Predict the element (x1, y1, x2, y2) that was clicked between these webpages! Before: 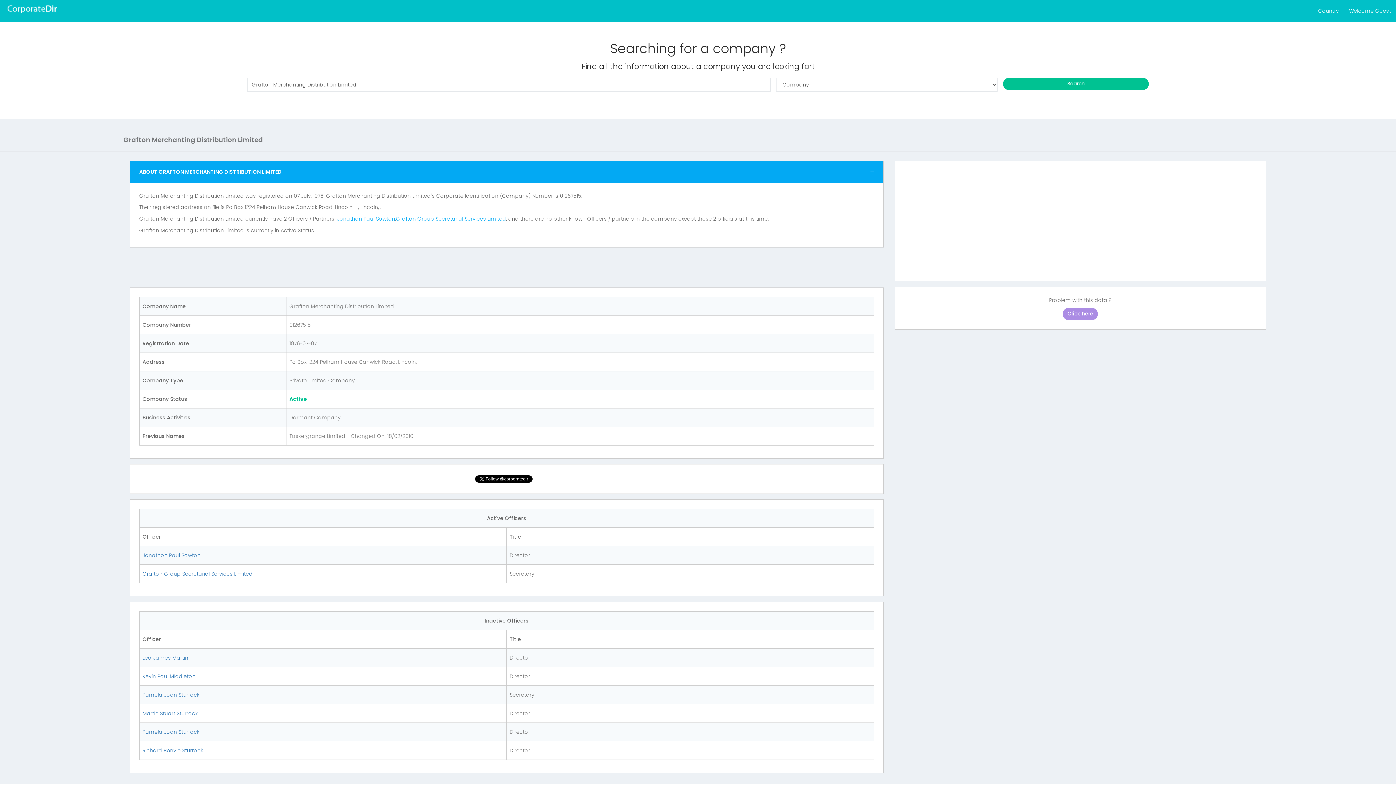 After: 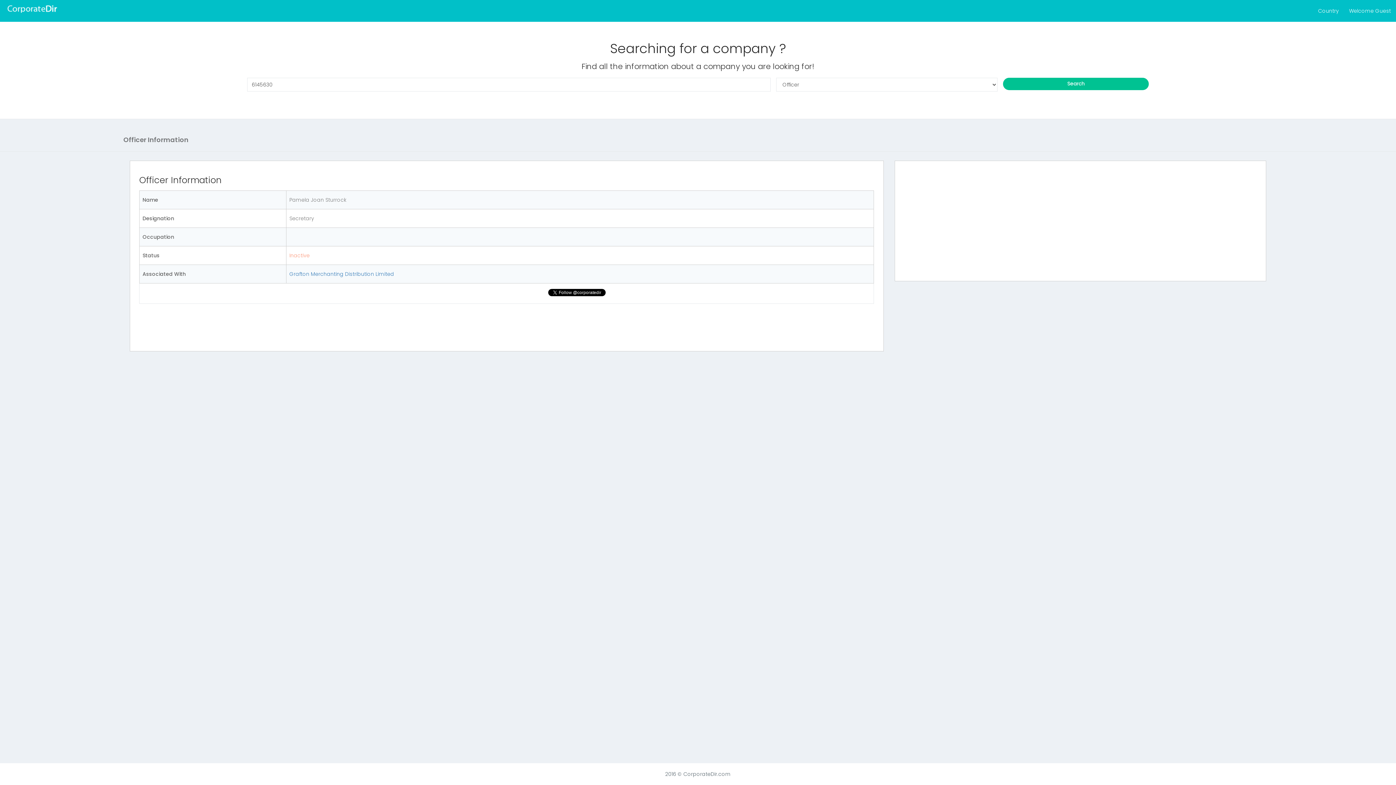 Action: bbox: (142, 691, 199, 698) label: Pamela Joan Sturrock